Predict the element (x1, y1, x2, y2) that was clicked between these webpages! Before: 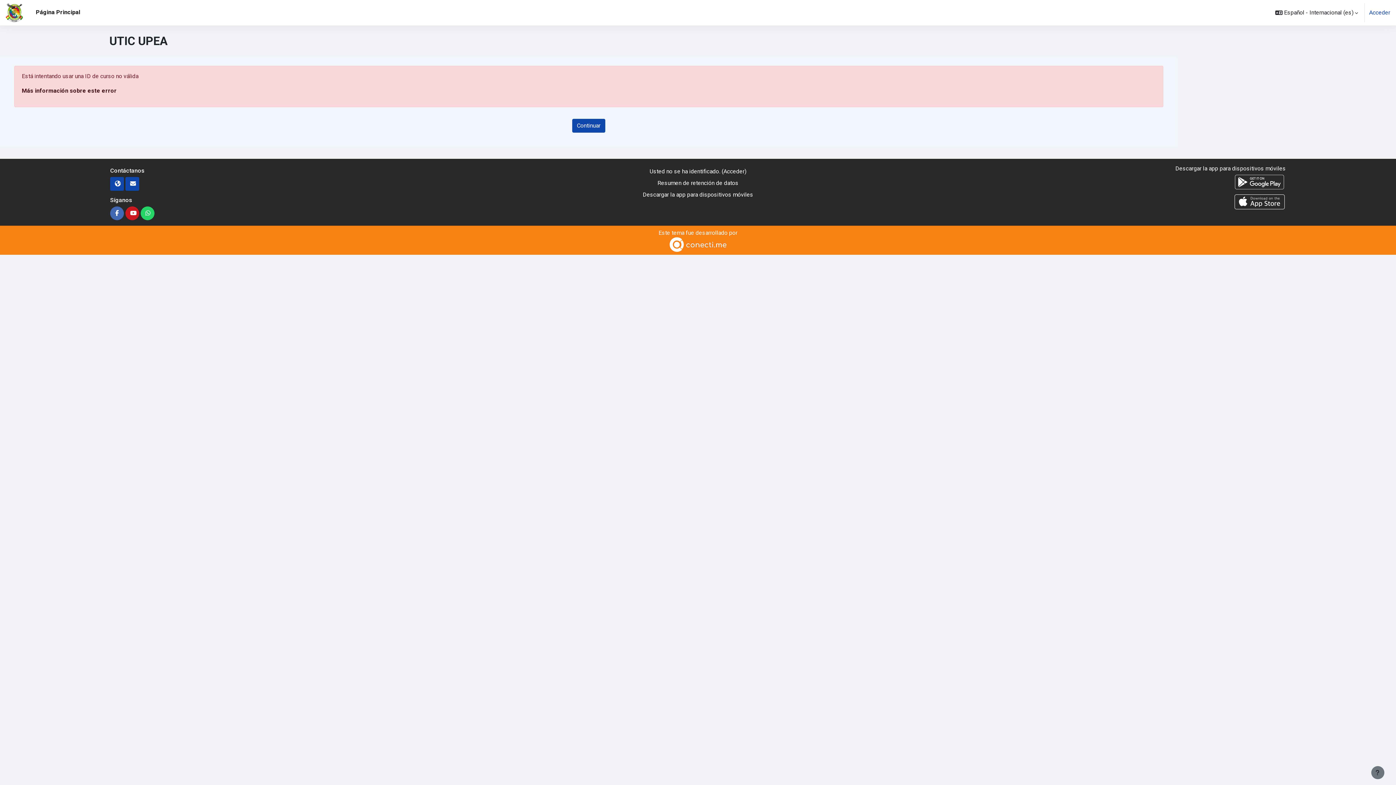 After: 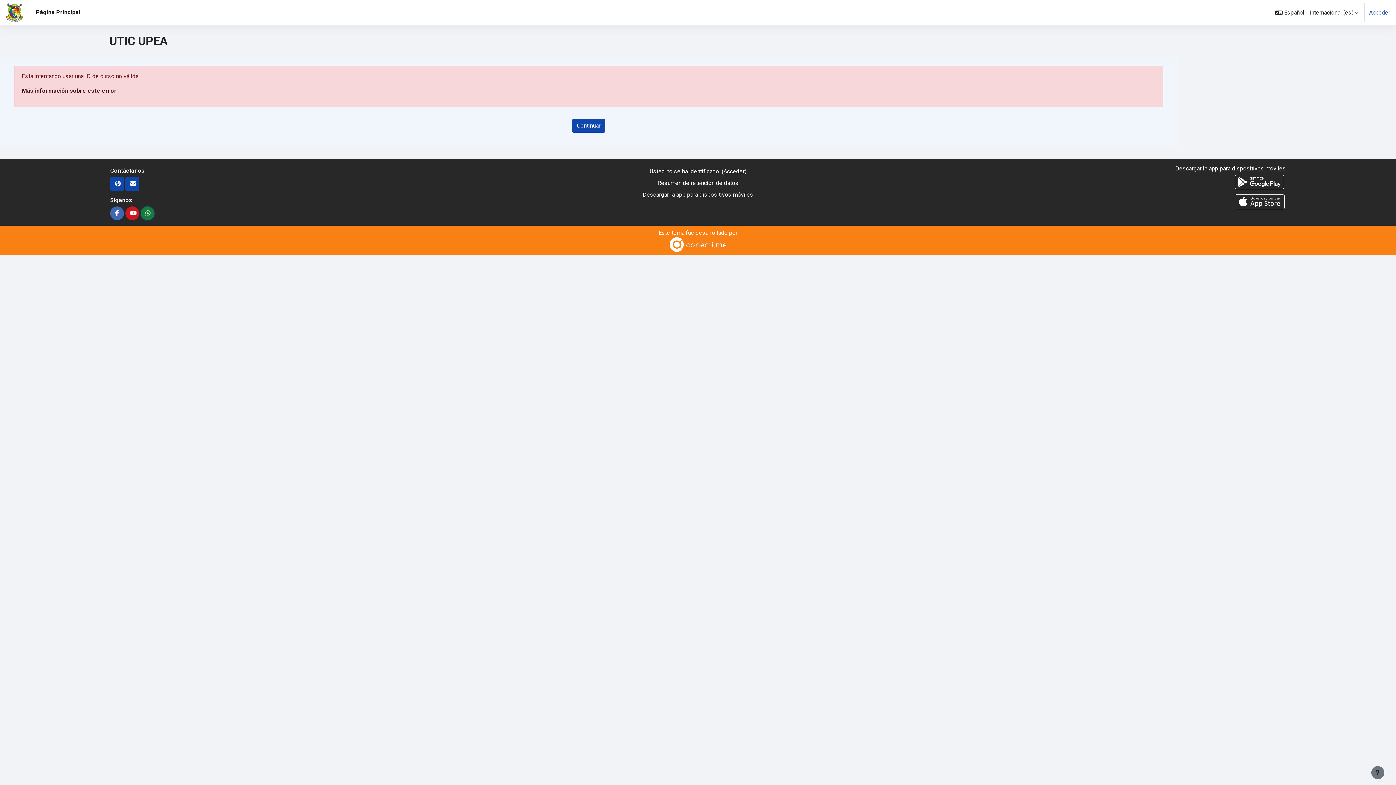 Action: bbox: (140, 206, 154, 220)